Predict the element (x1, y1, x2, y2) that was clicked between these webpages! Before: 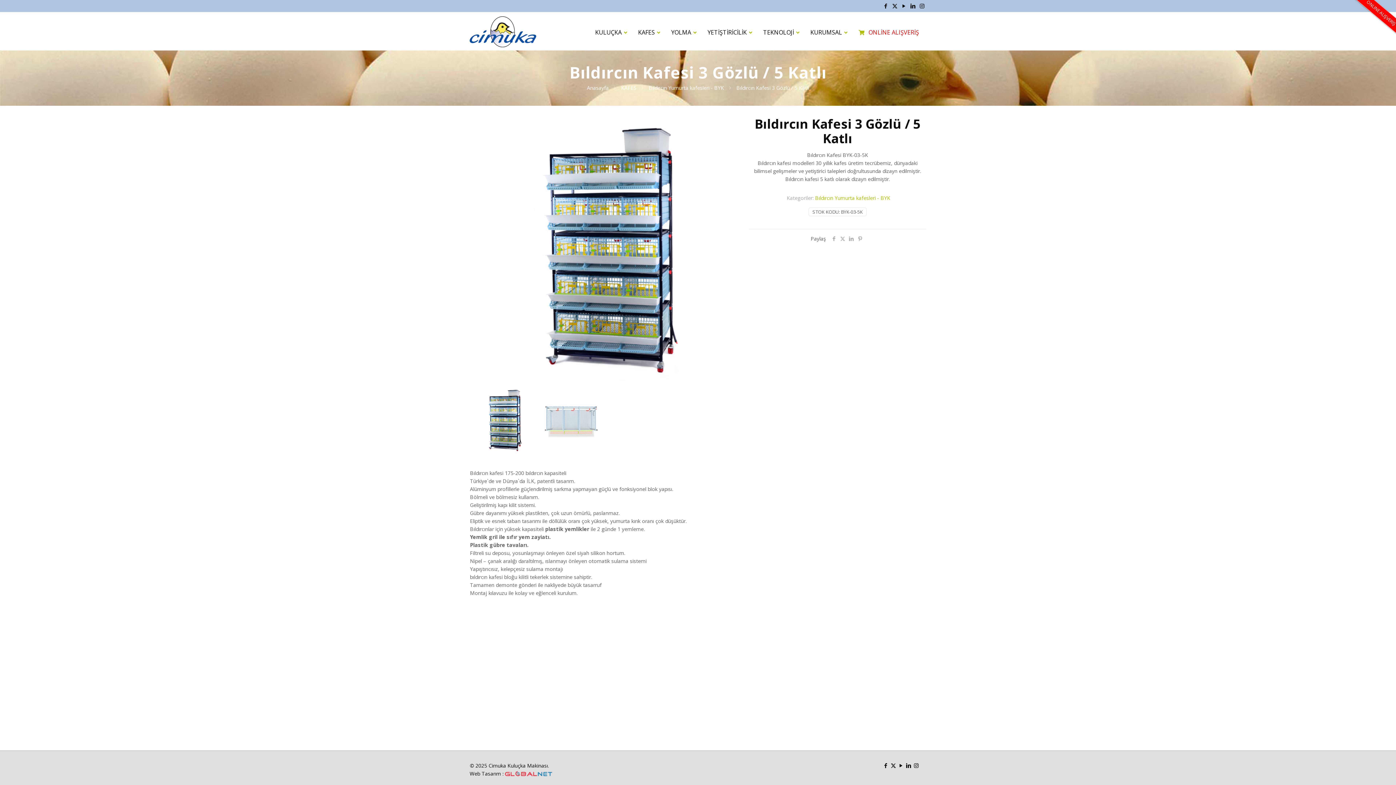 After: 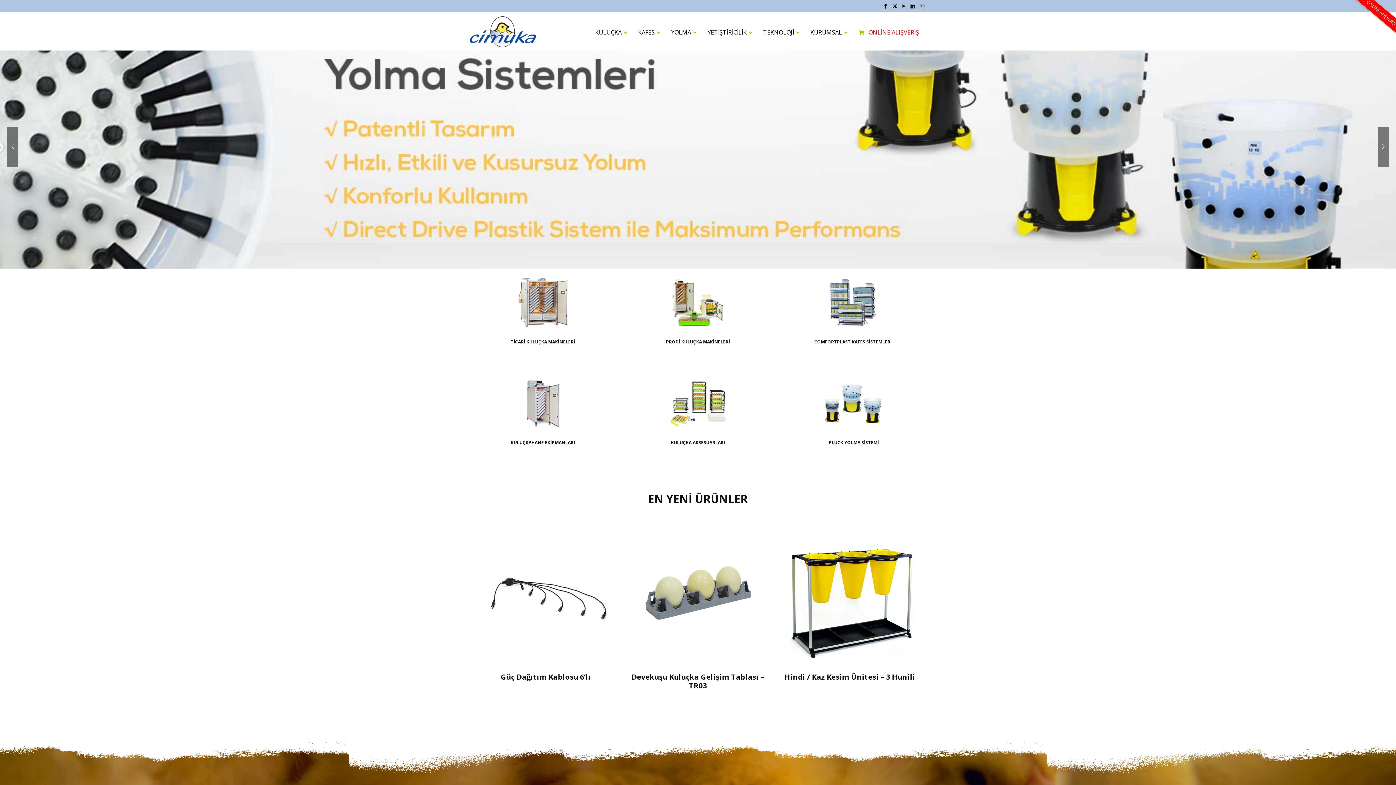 Action: bbox: (469, 12, 536, 50)